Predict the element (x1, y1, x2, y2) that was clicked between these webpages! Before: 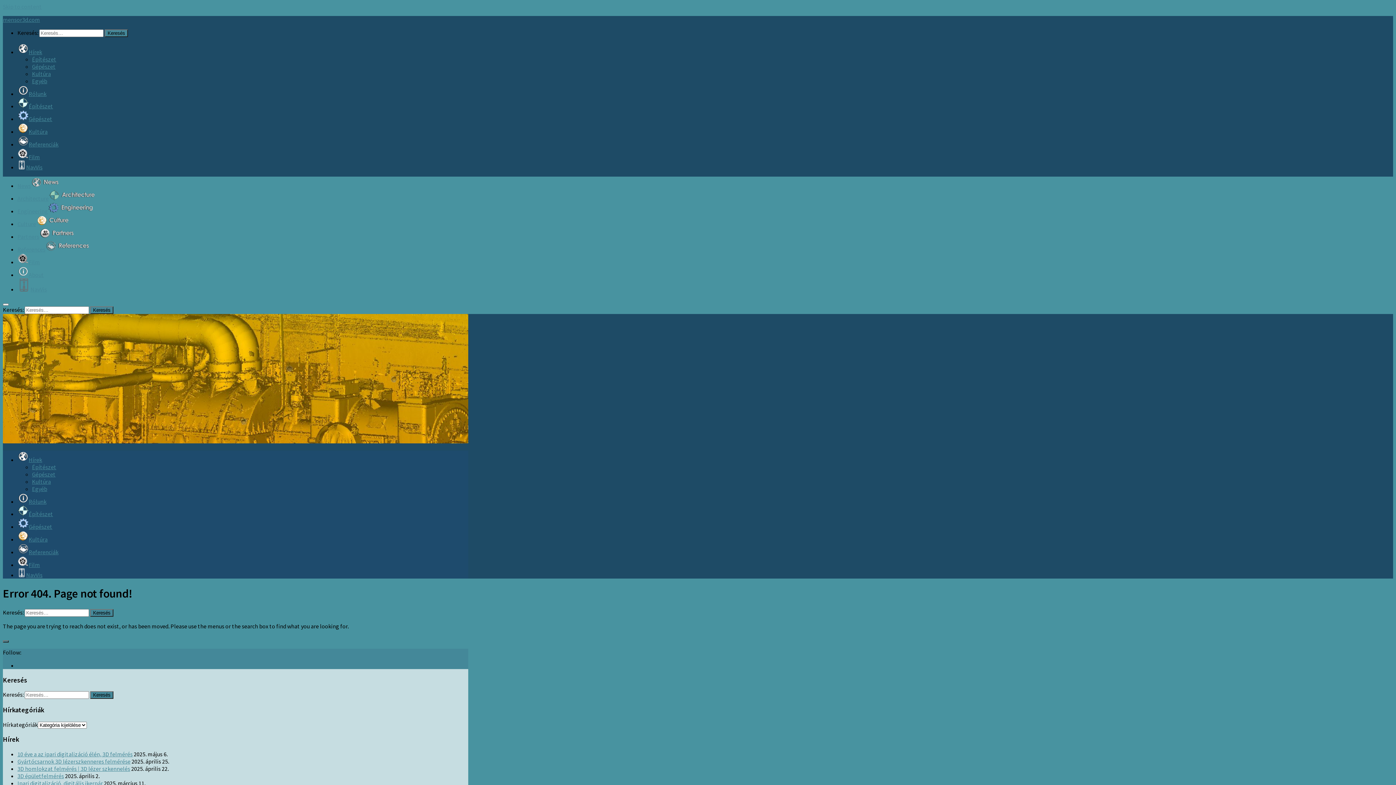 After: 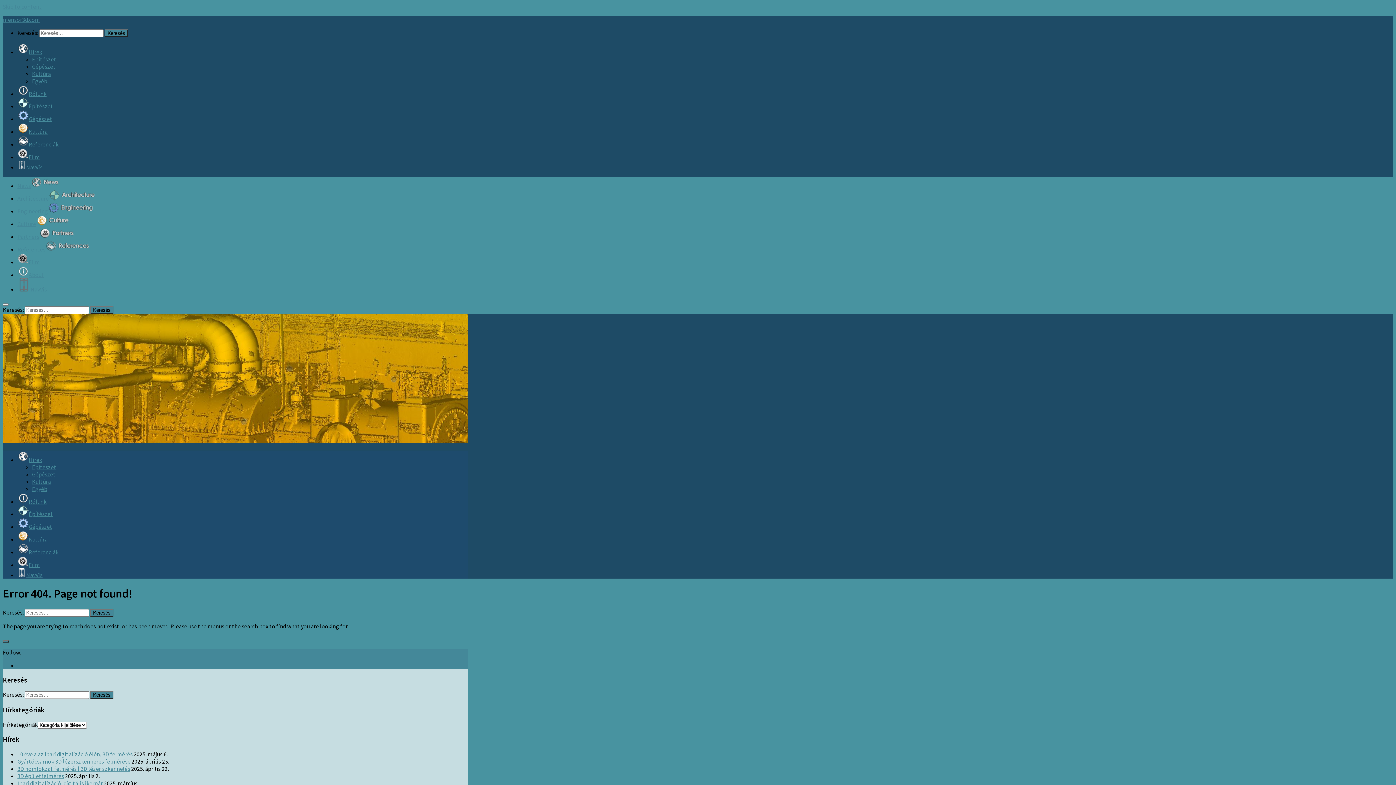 Action: label: Építészet bbox: (32, 463, 56, 470)